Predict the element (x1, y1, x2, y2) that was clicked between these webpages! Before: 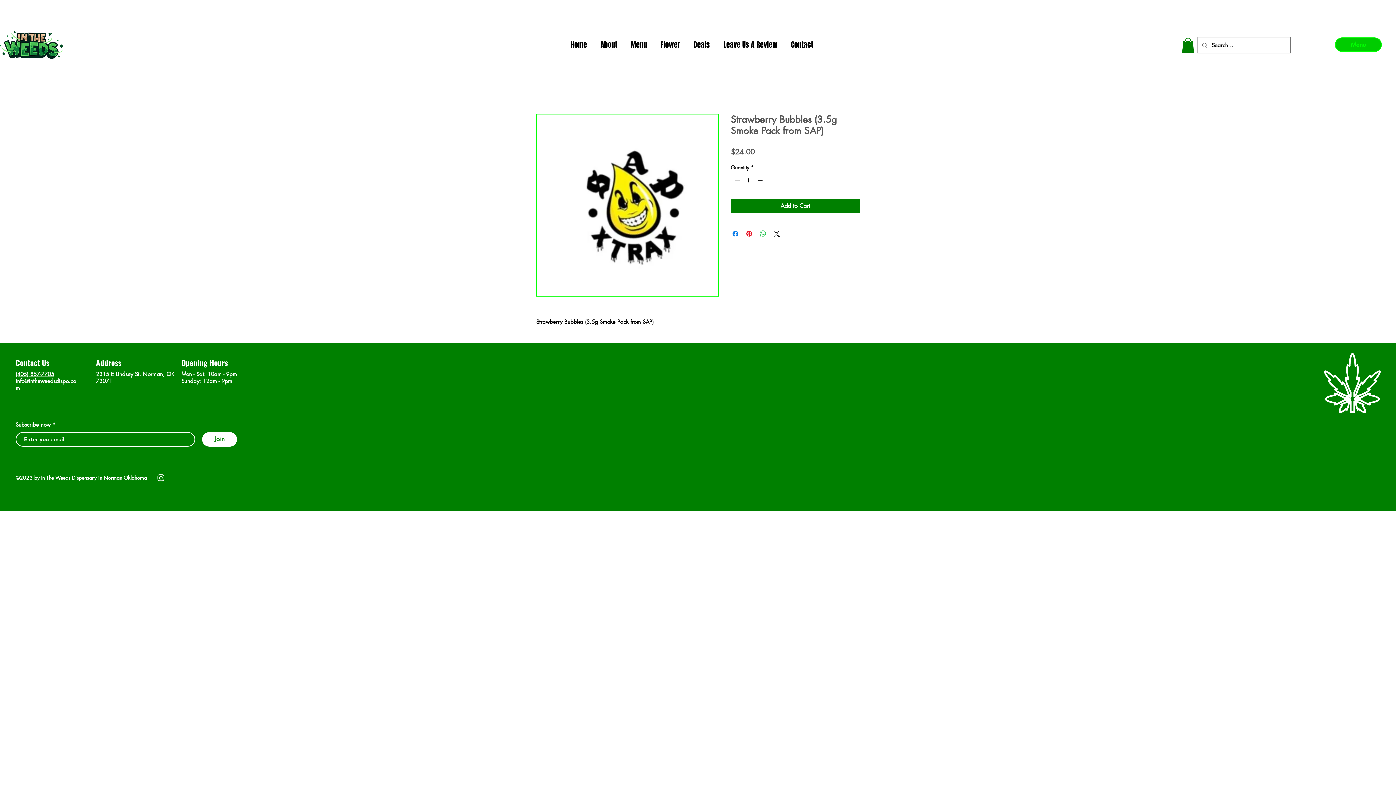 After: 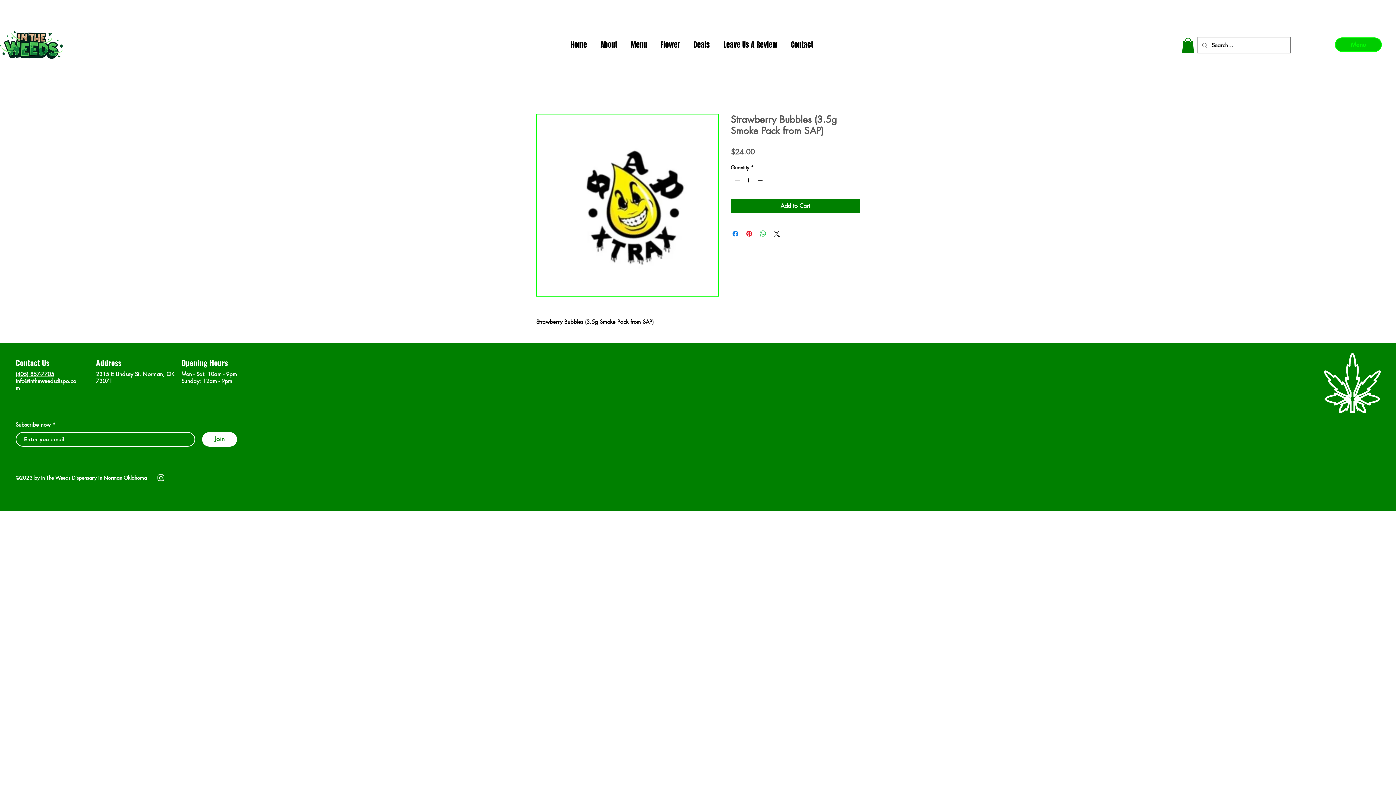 Action: bbox: (1182, 37, 1194, 52)